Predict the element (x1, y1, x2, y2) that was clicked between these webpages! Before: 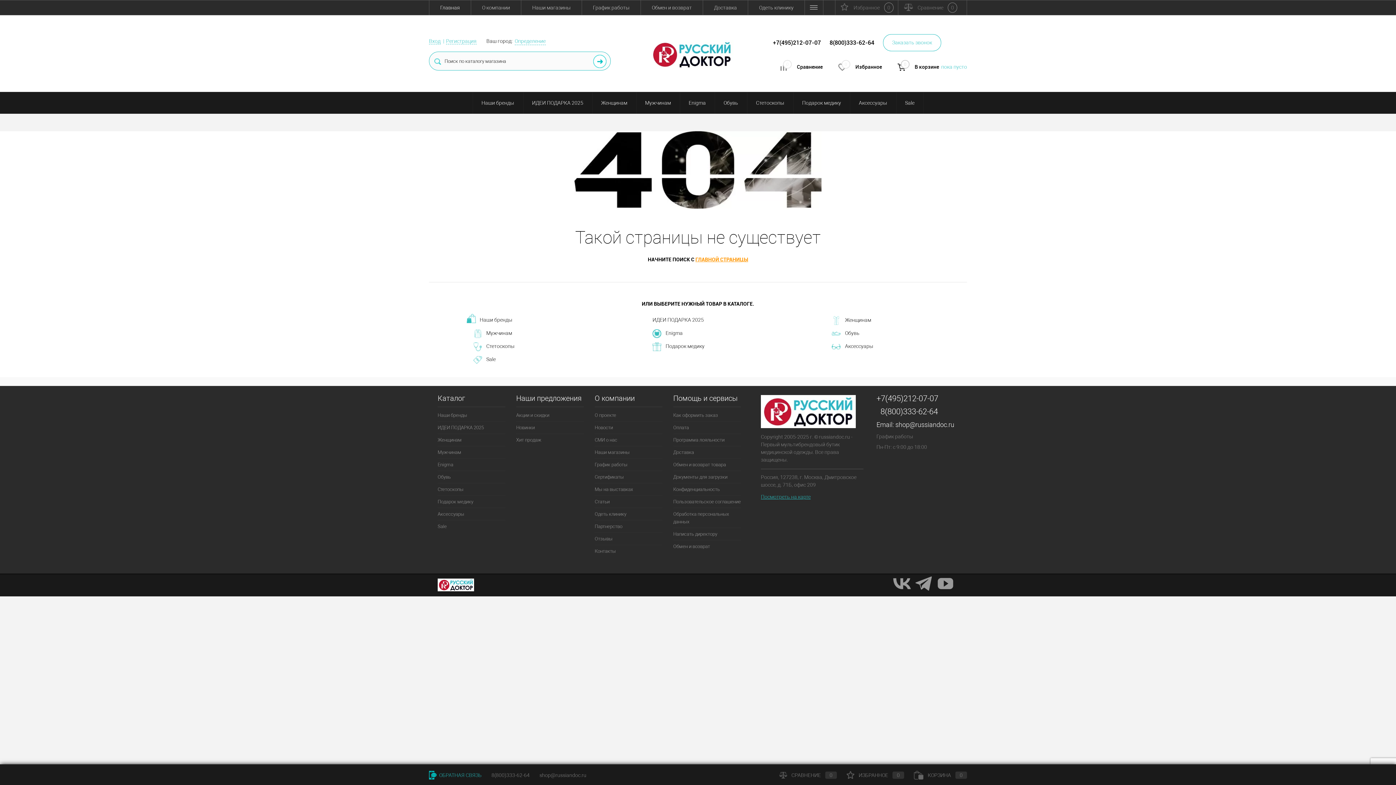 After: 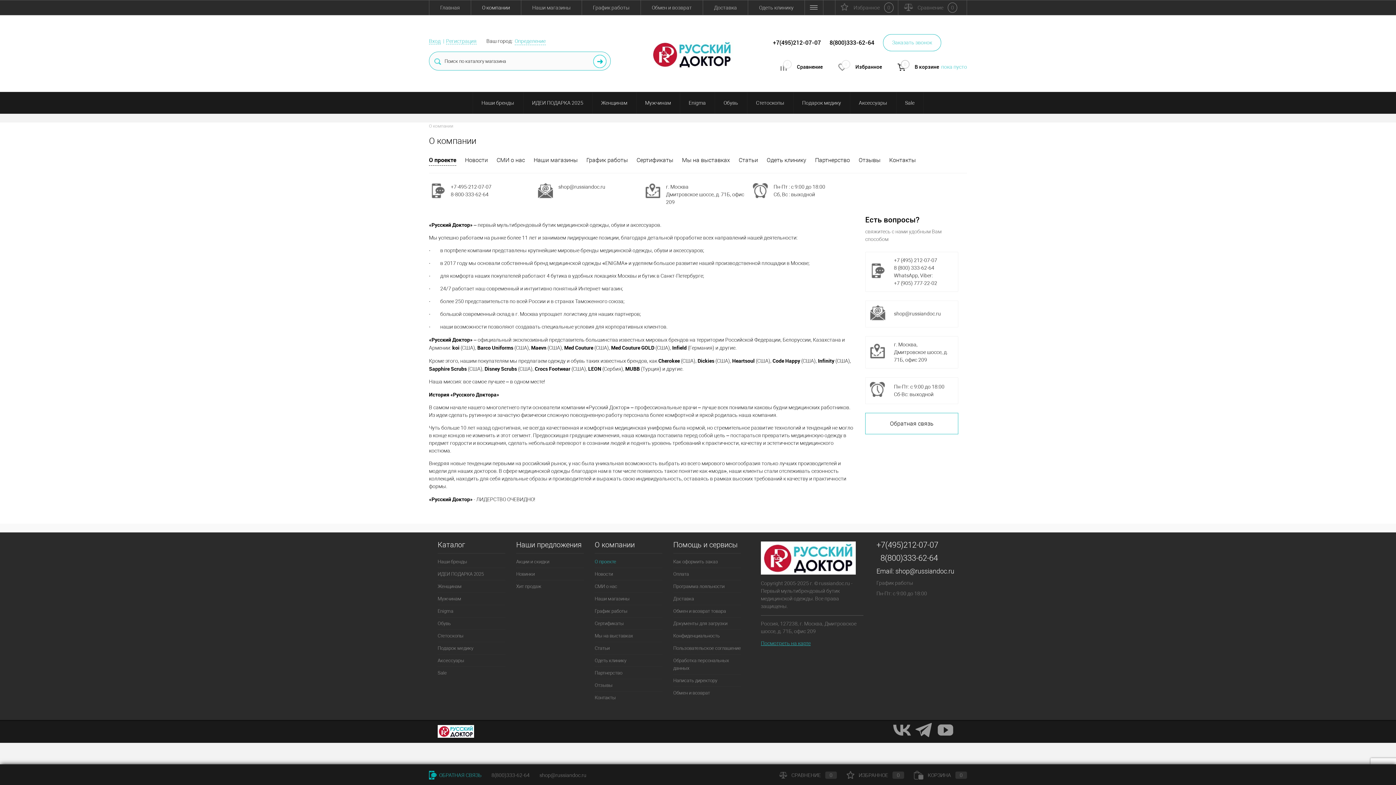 Action: bbox: (471, 0, 521, 14) label: О компании